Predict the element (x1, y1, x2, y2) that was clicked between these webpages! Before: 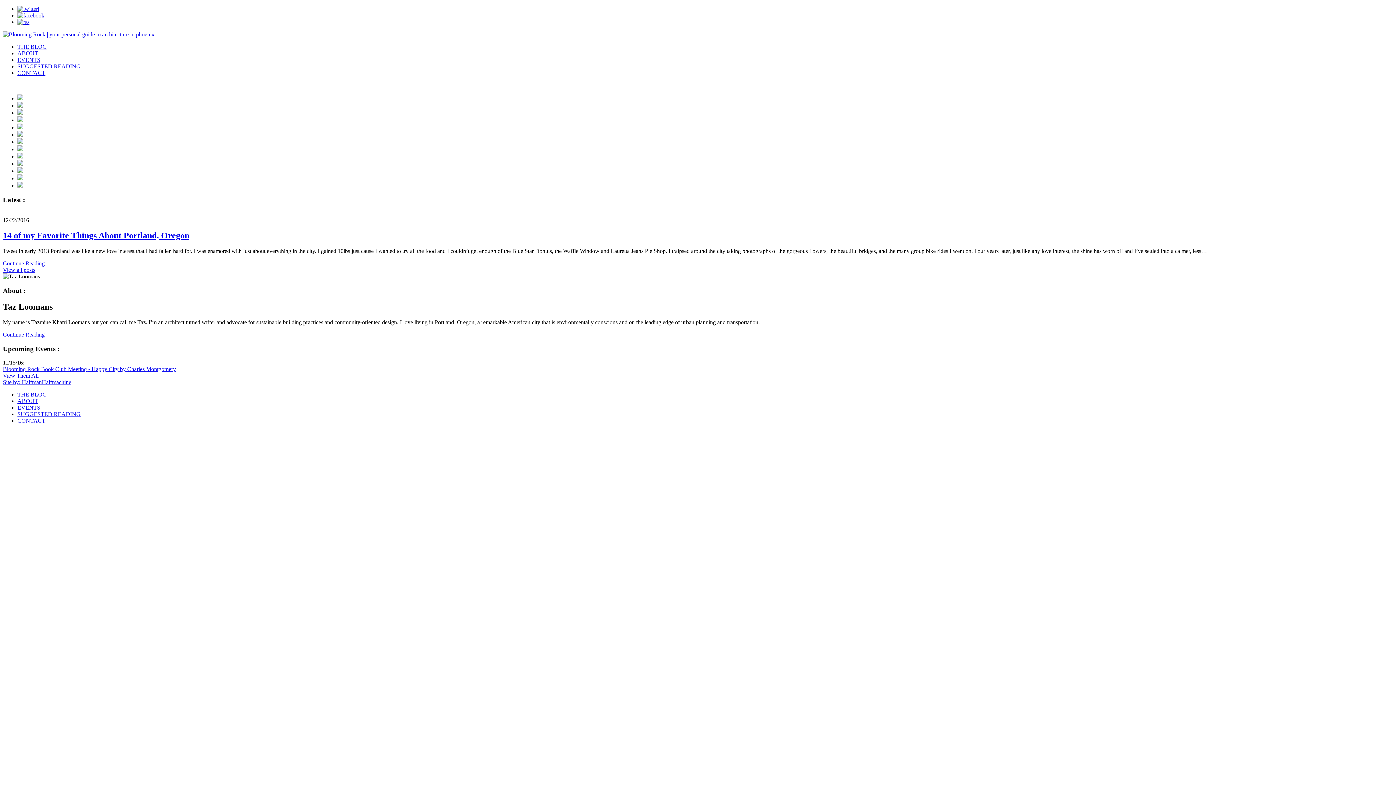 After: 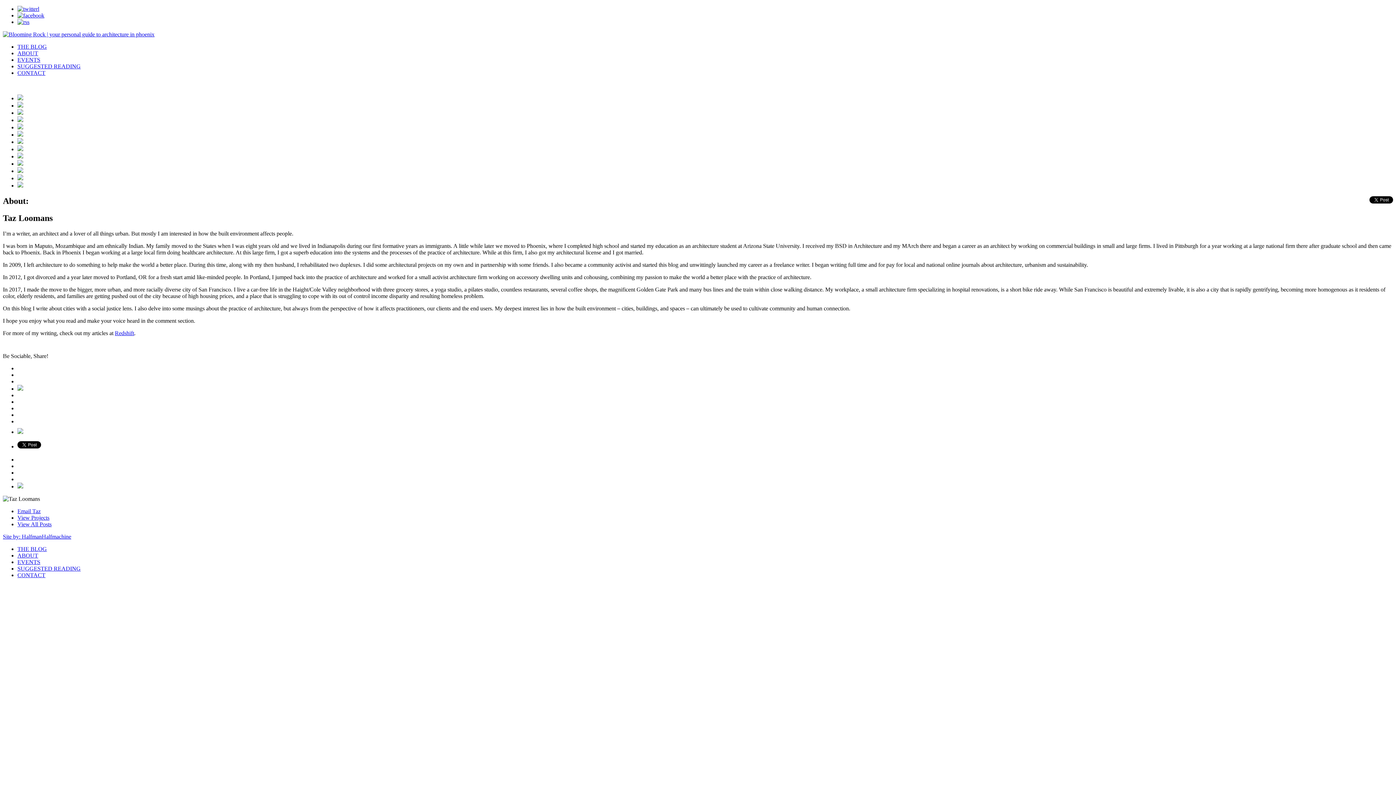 Action: bbox: (2, 331, 44, 337) label: Continue Reading